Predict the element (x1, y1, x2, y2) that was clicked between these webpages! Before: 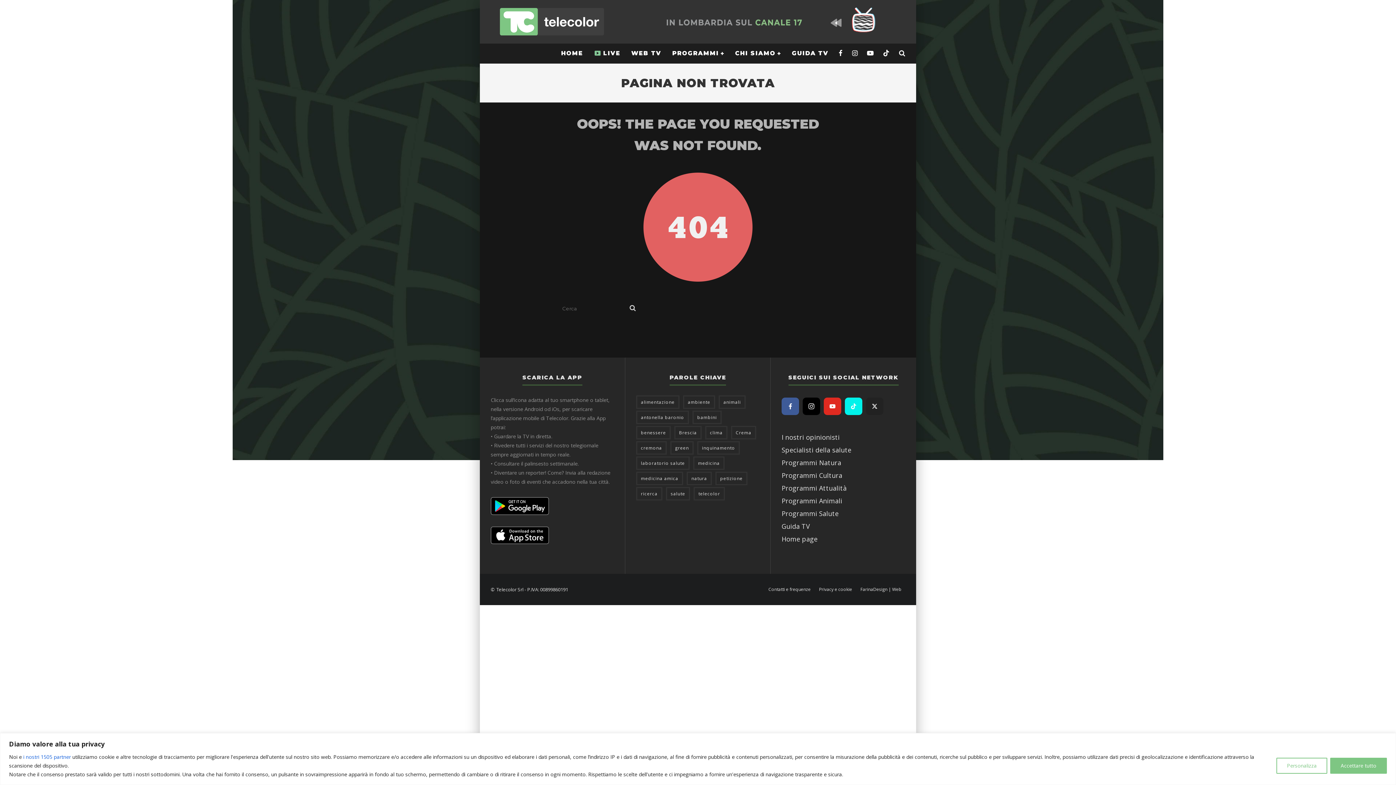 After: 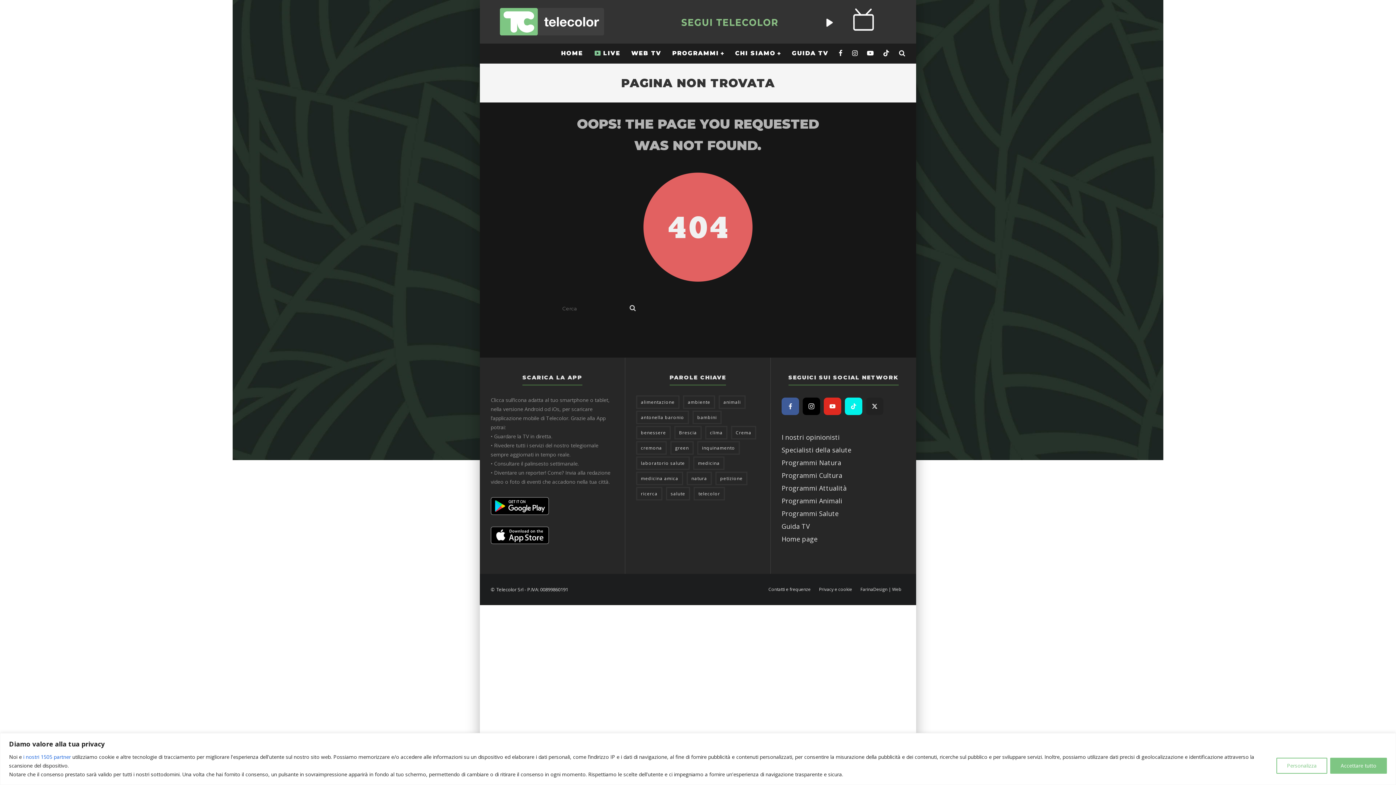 Action: label: FarinaDesign | Web bbox: (860, 587, 901, 592)